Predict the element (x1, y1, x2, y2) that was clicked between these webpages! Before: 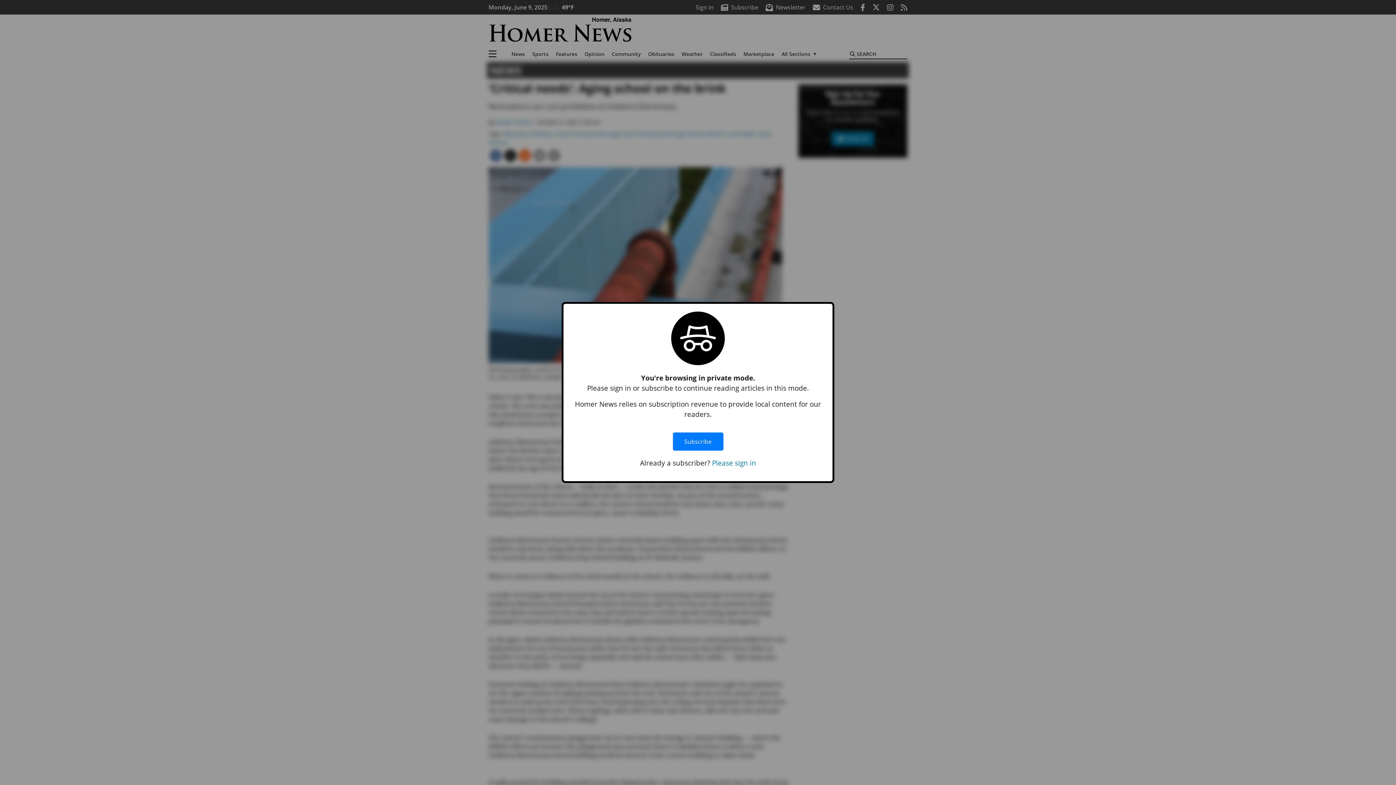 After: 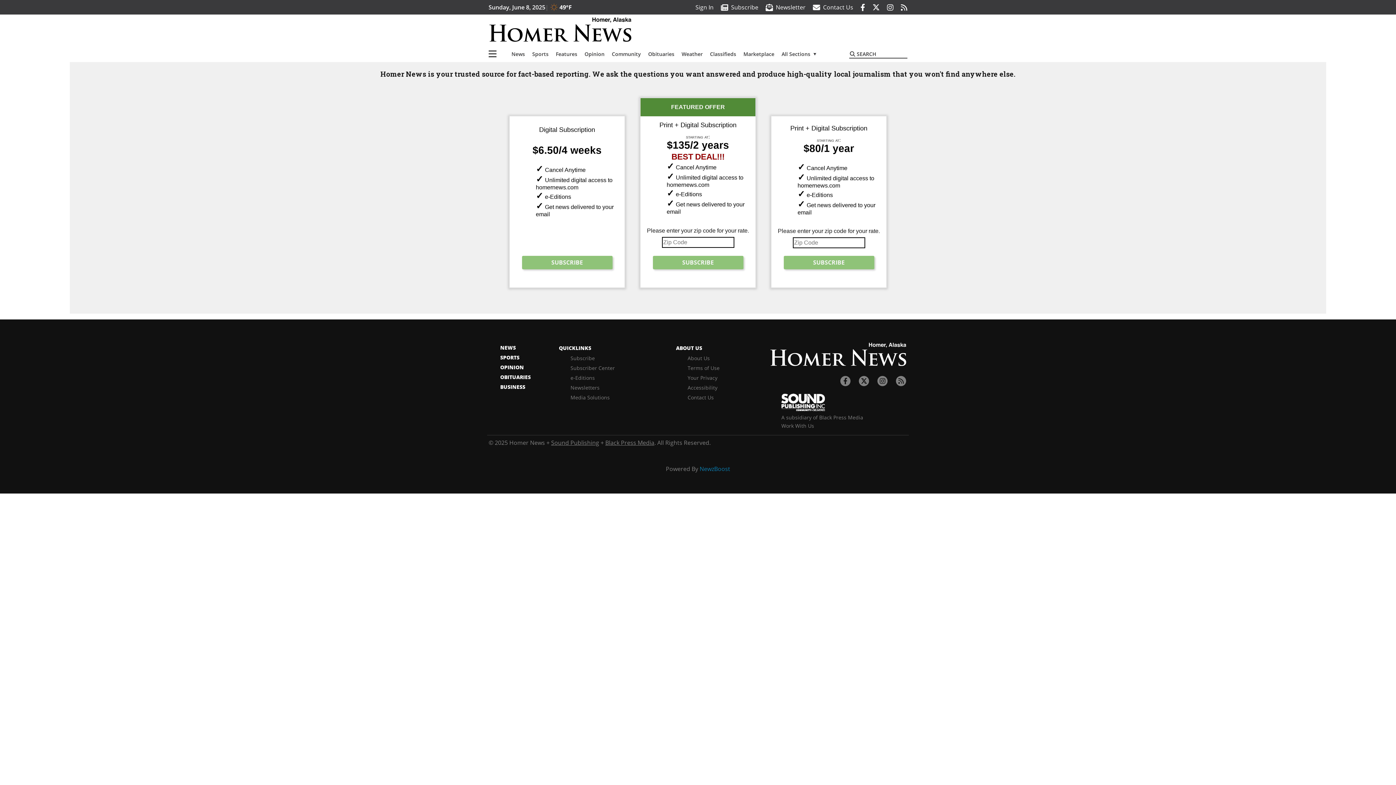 Action: bbox: (672, 425, 723, 458) label: Subscribe